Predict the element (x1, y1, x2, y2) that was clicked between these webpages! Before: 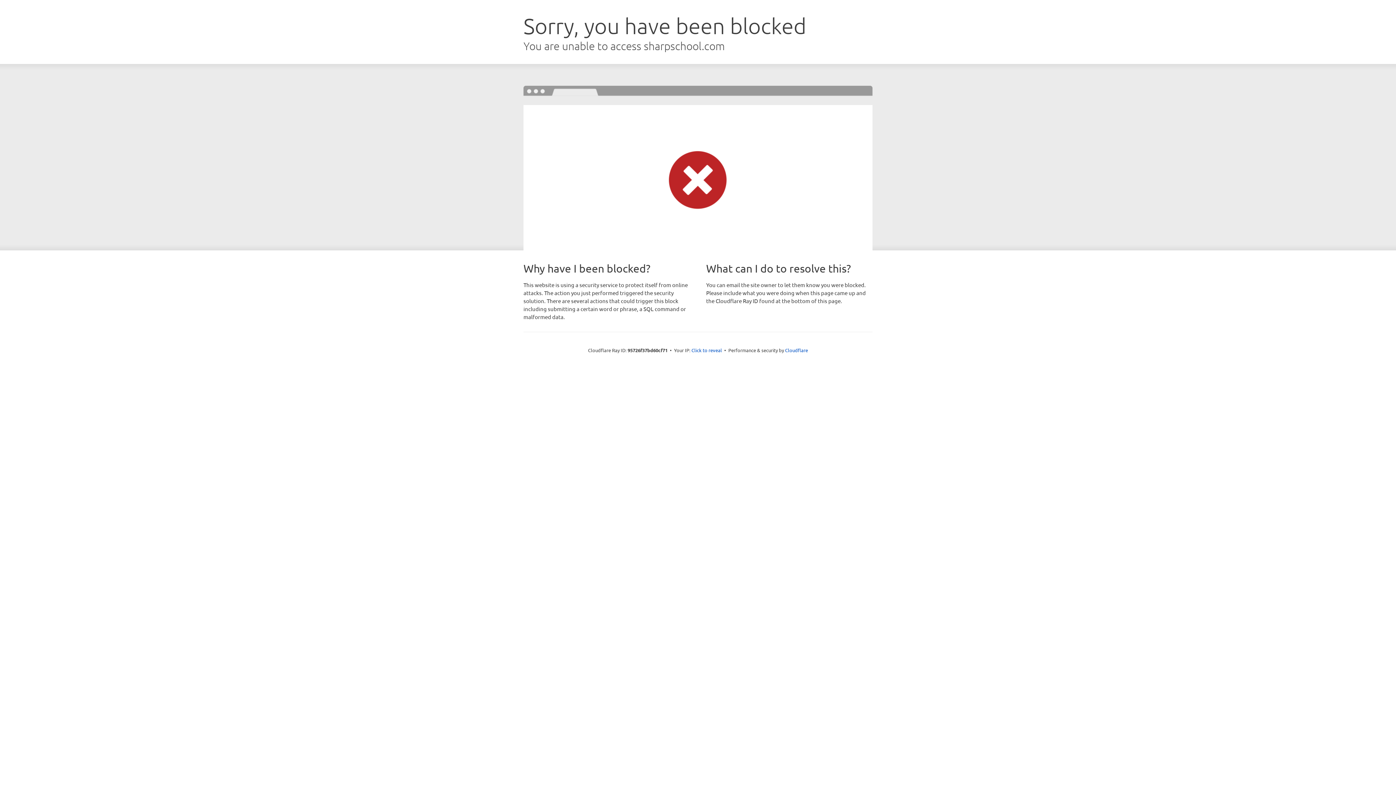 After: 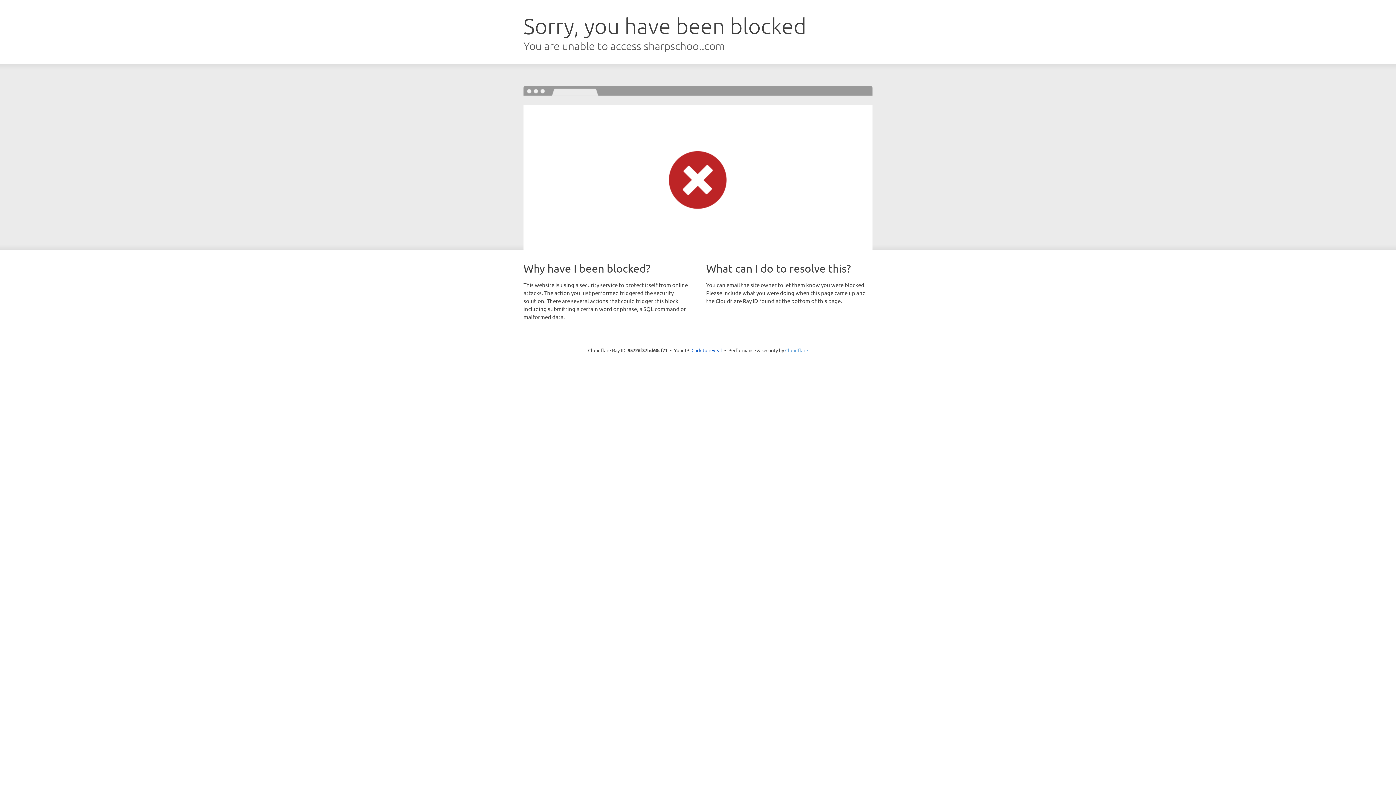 Action: label: Cloudflare bbox: (785, 347, 808, 353)